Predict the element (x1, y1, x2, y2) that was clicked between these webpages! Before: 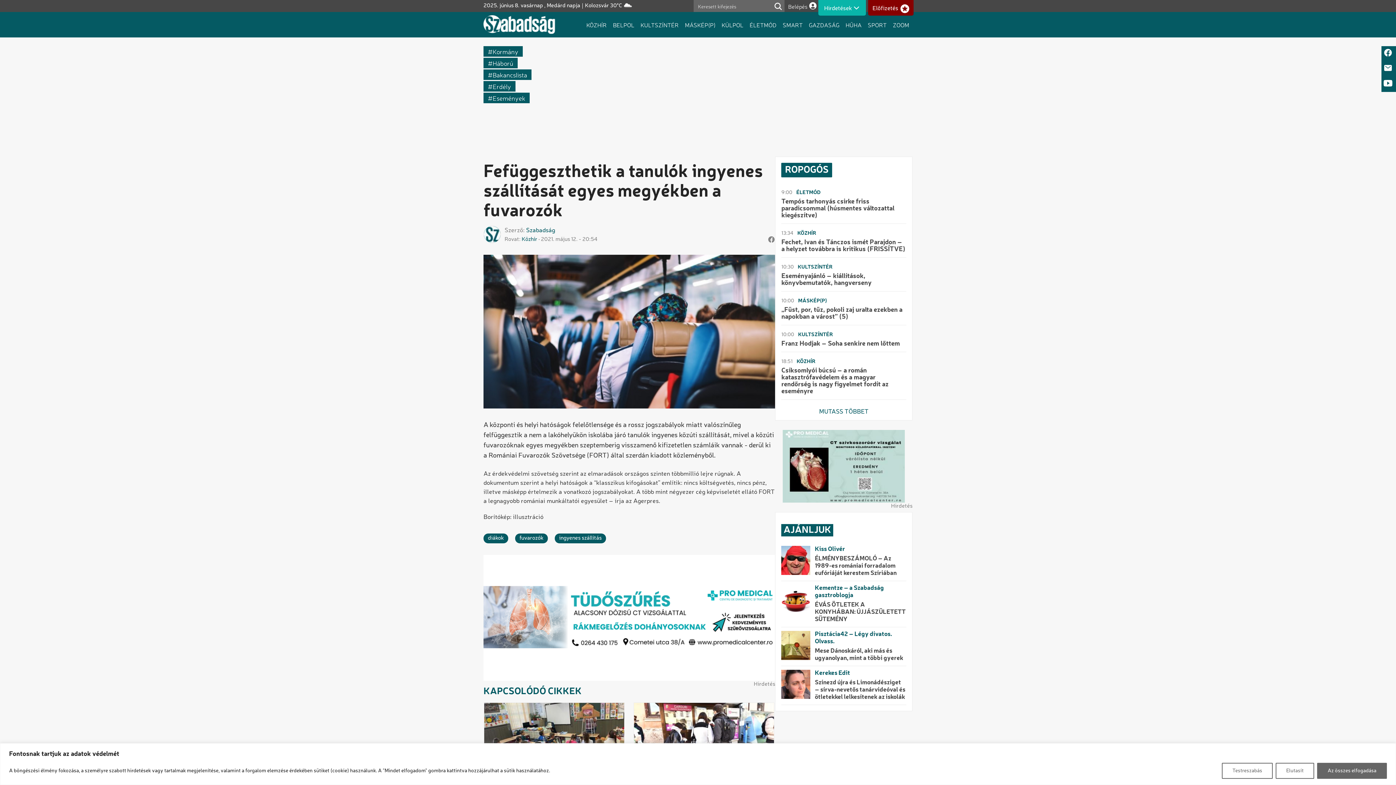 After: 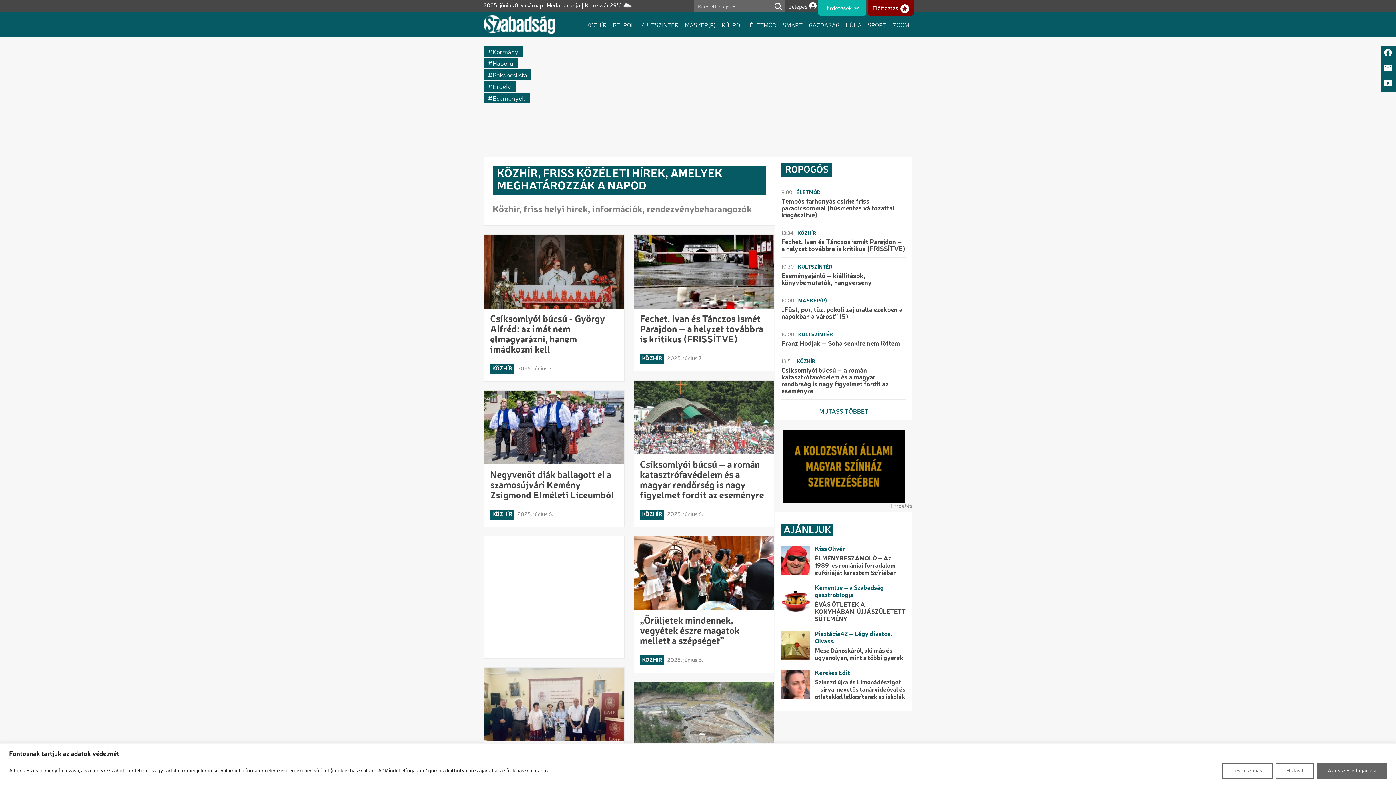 Action: label: Közhír bbox: (521, 235, 537, 244)